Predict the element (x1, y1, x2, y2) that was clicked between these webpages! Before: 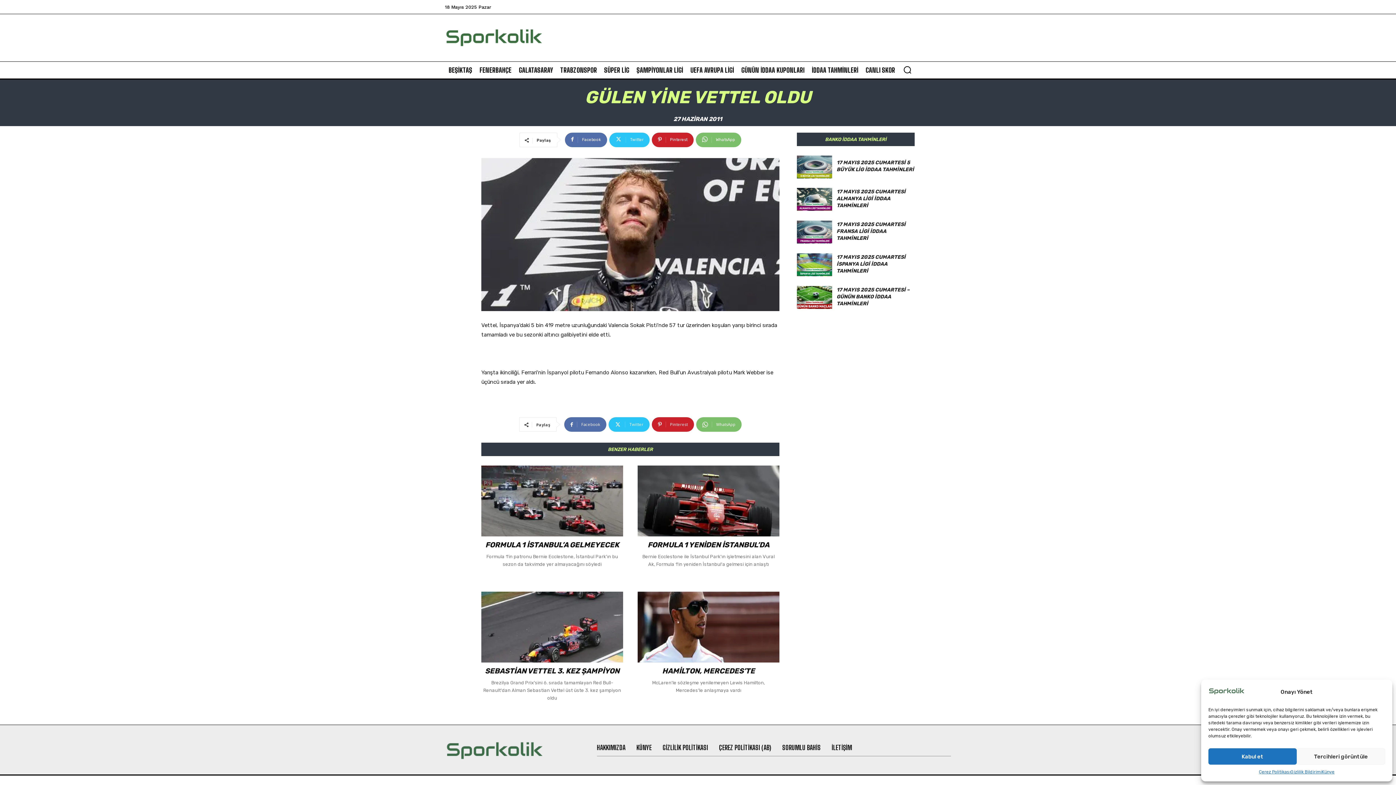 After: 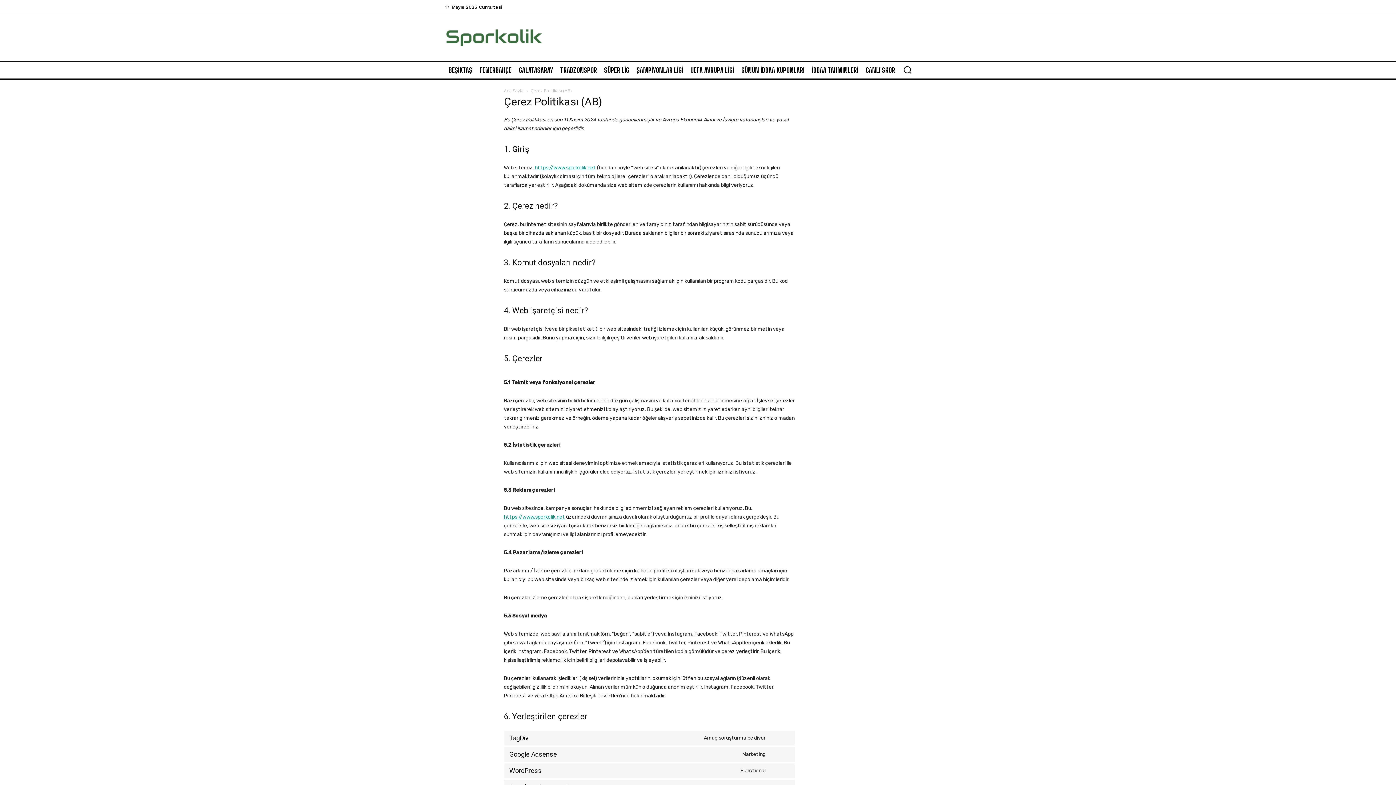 Action: label: Çerez Politikası bbox: (1263, 768, 1290, 776)